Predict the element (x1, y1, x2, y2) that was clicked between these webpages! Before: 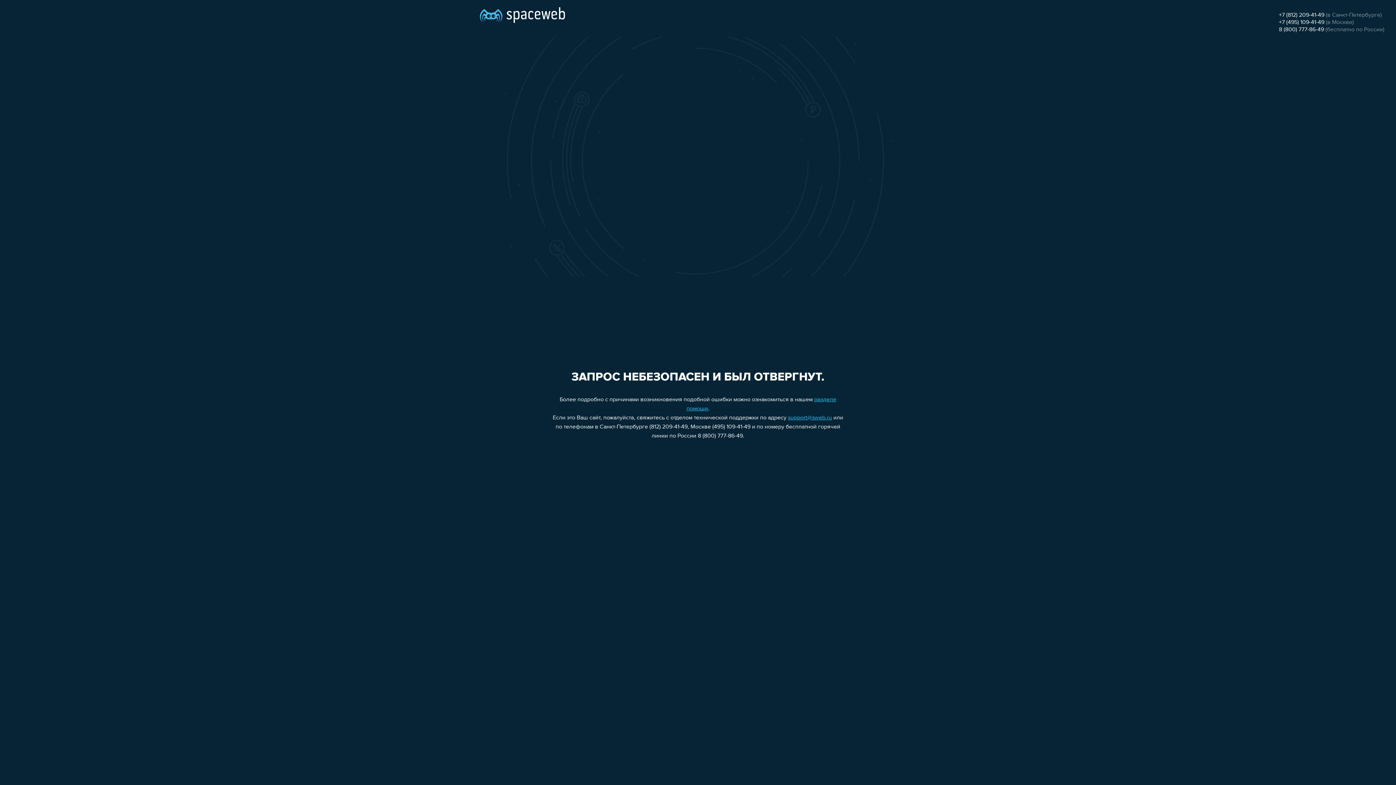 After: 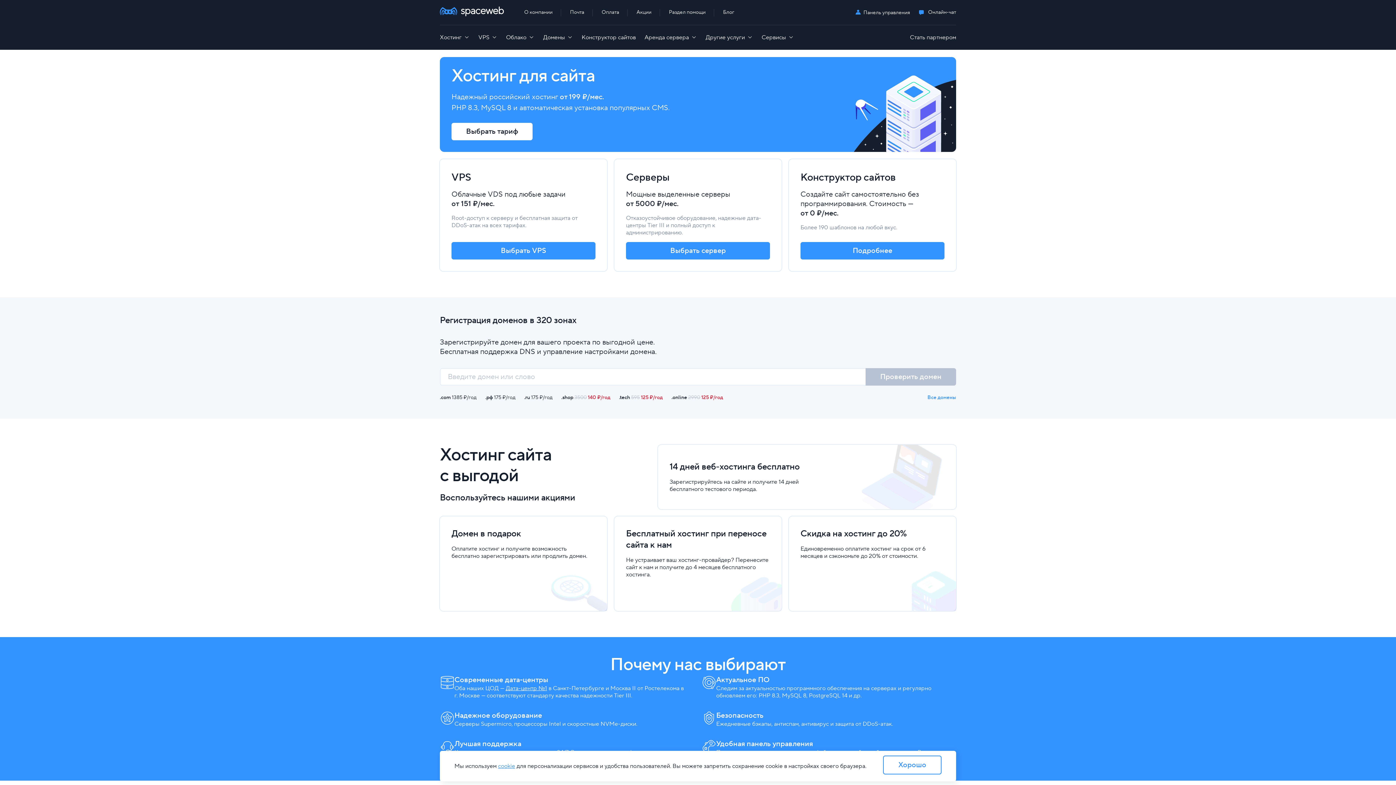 Action: bbox: (480, 0, 565, 25)